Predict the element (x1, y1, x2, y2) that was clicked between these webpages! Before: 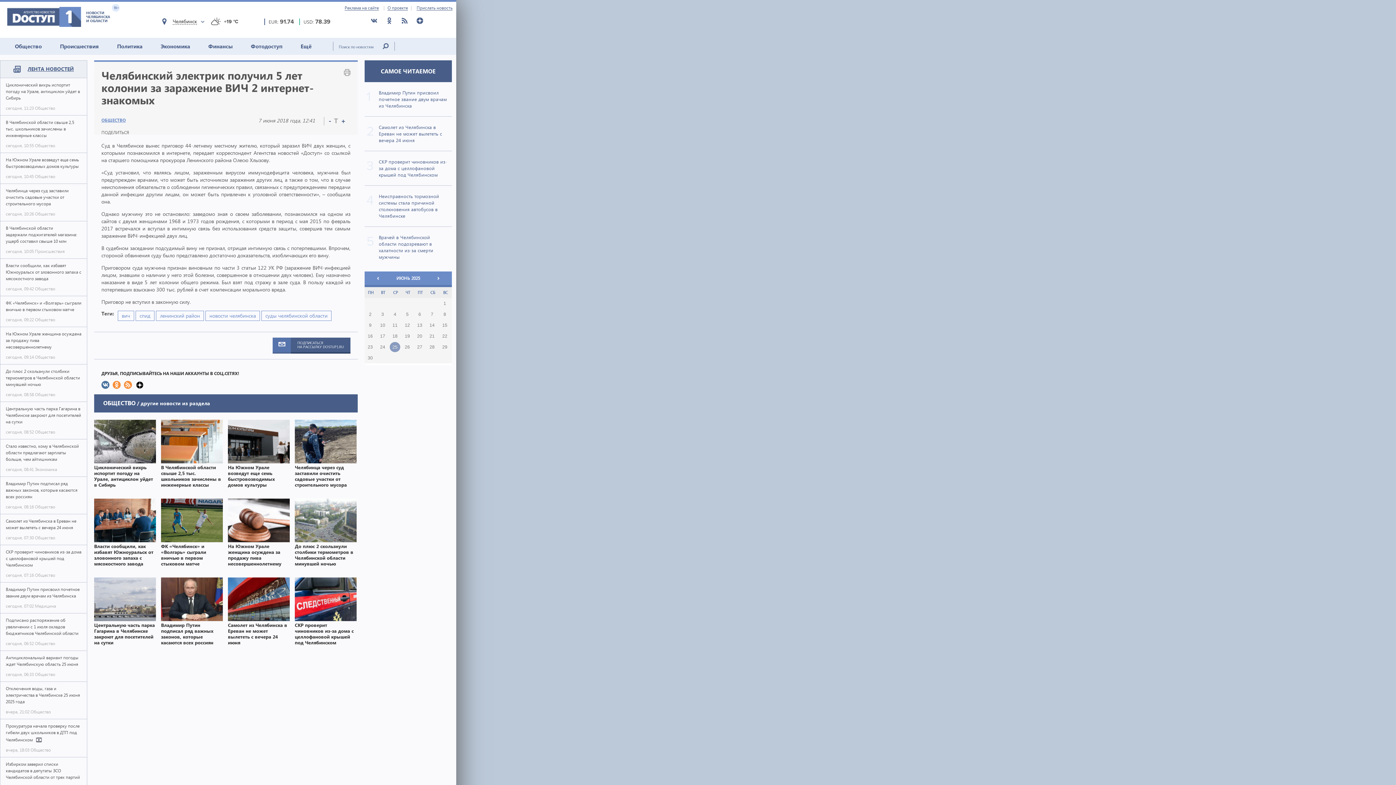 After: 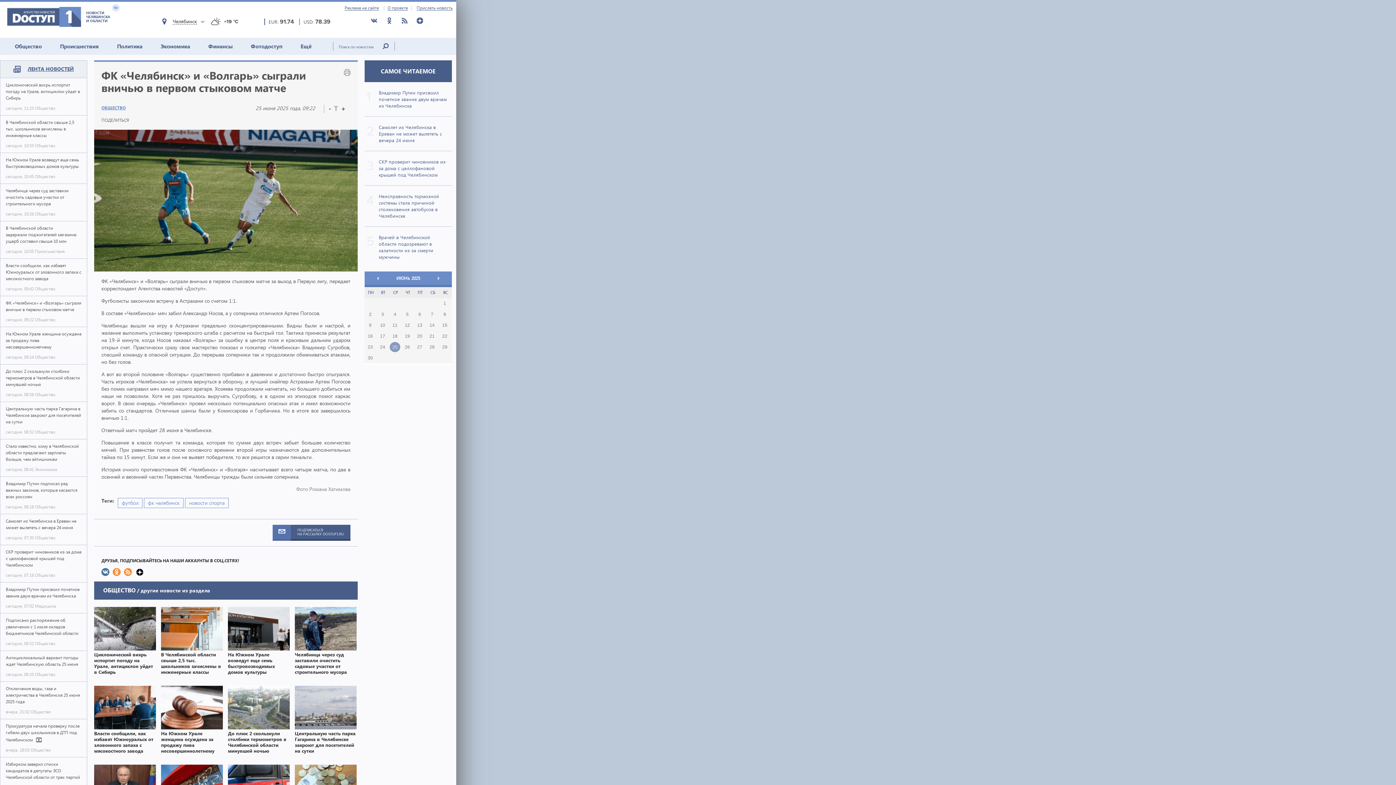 Action: bbox: (161, 498, 222, 566) label:  ФК «Челябинск» и «Волгарь» сыграли вничью в первом стыковом матче